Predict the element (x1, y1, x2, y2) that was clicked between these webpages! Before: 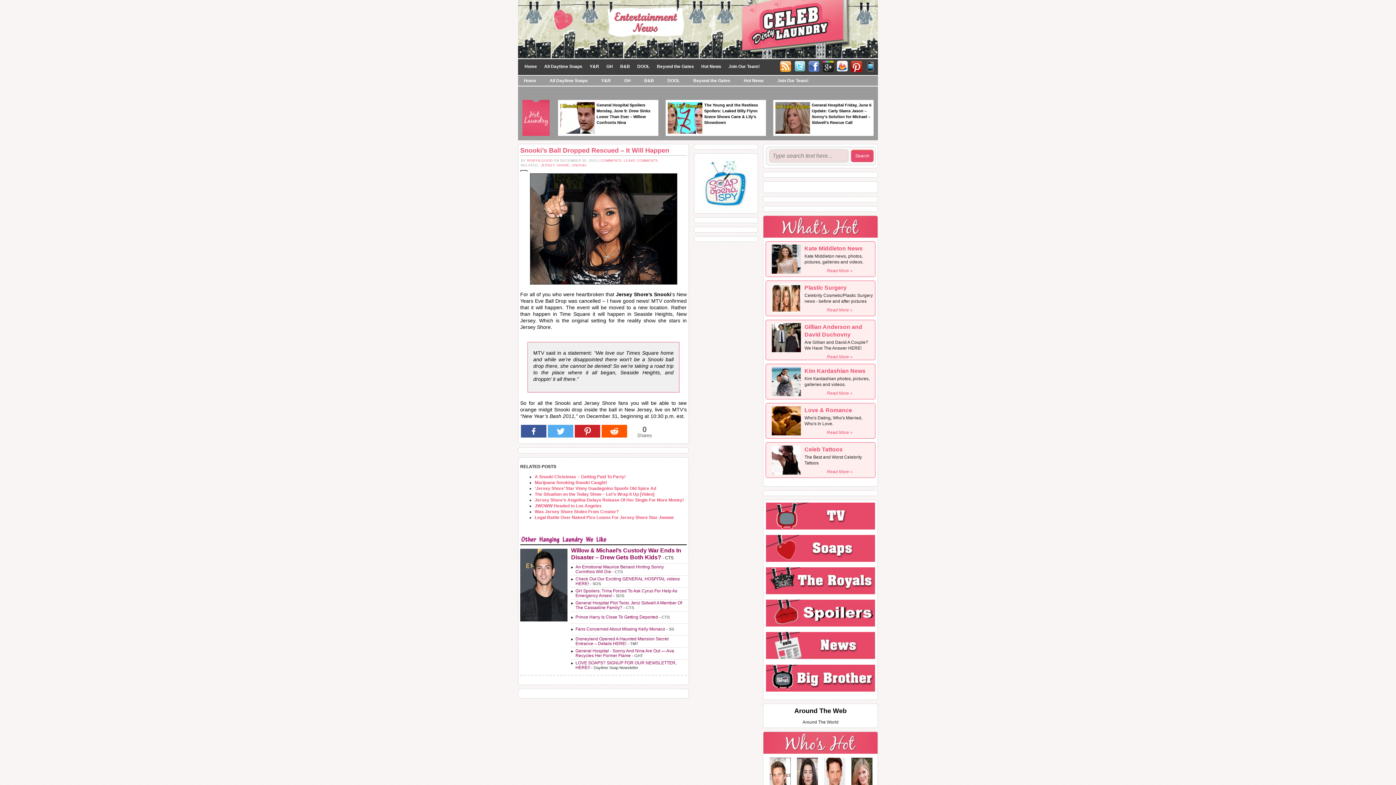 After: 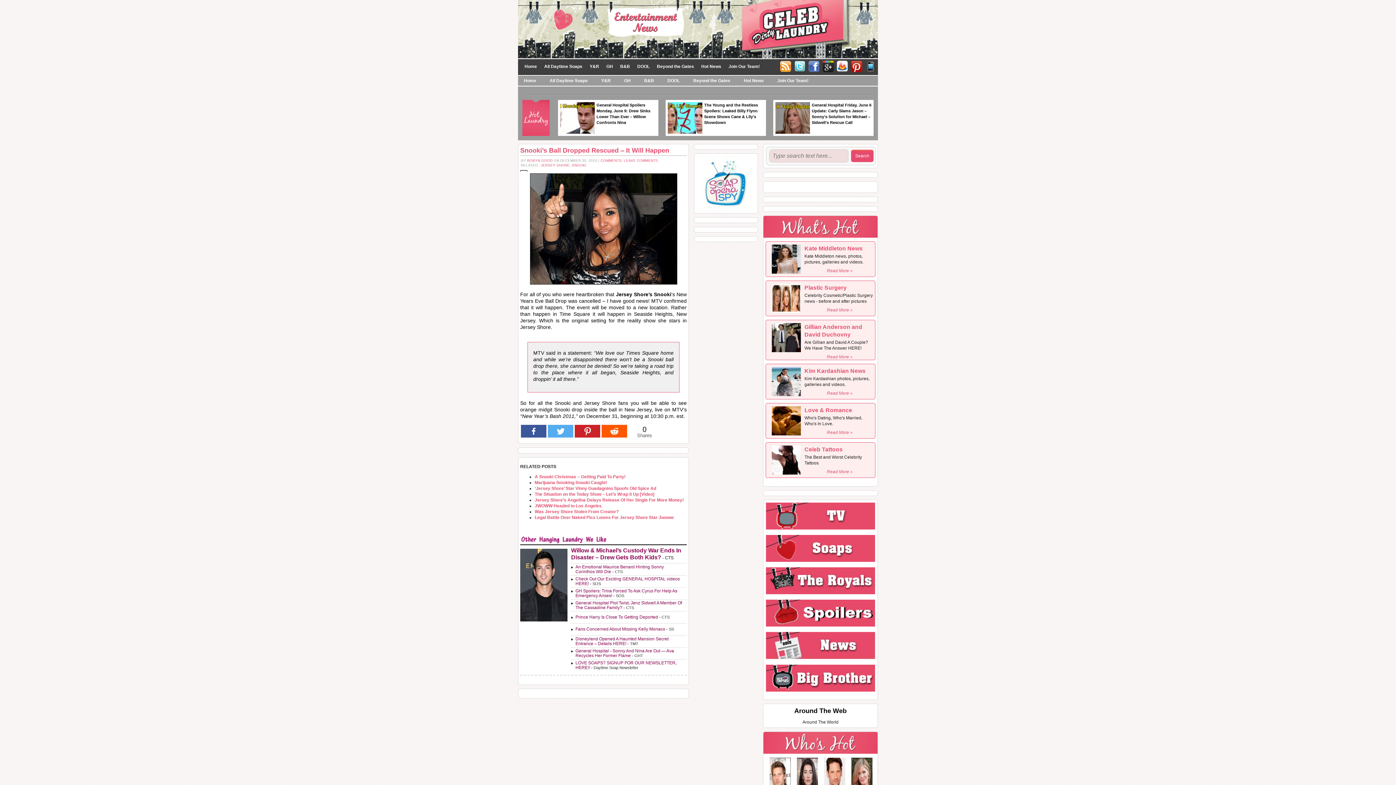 Action: label: Read More » bbox: (827, 430, 852, 435)